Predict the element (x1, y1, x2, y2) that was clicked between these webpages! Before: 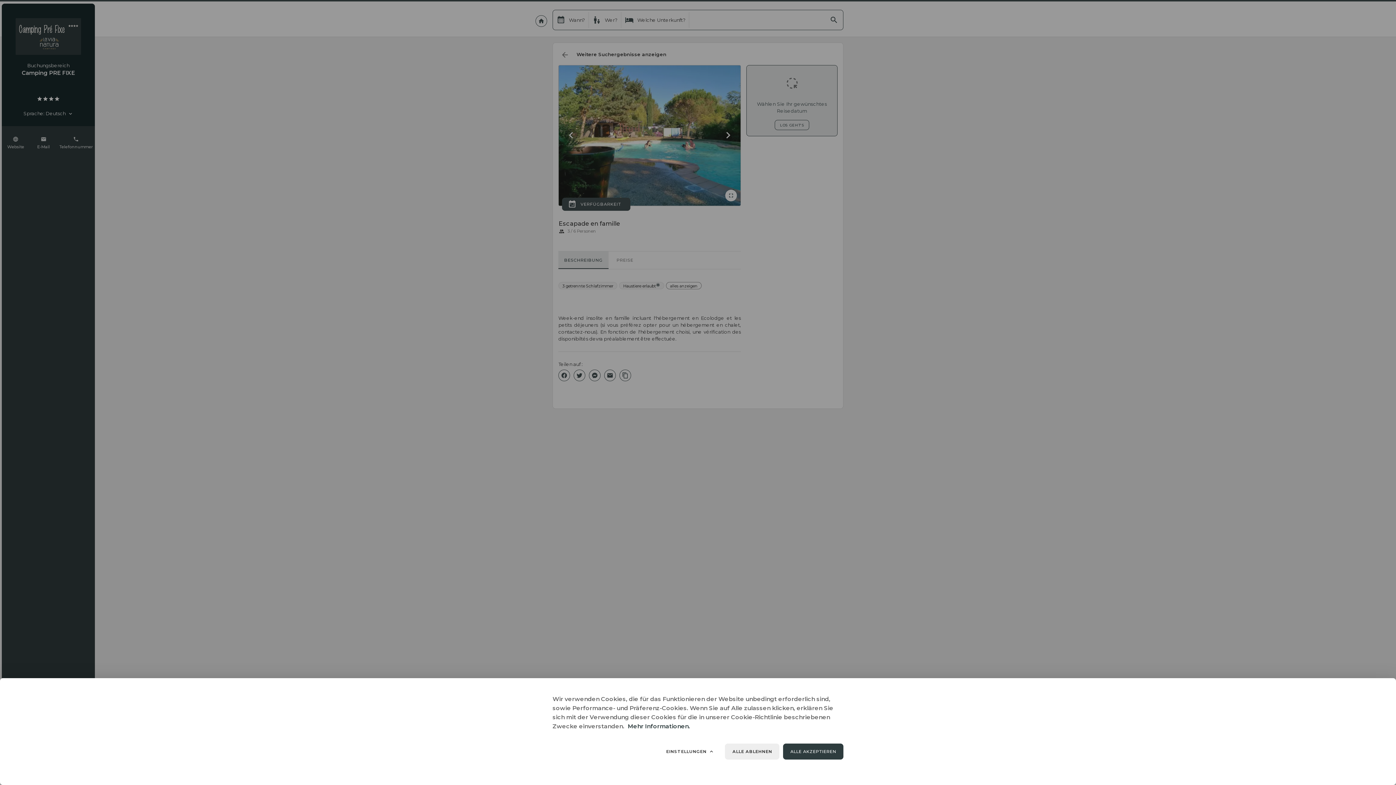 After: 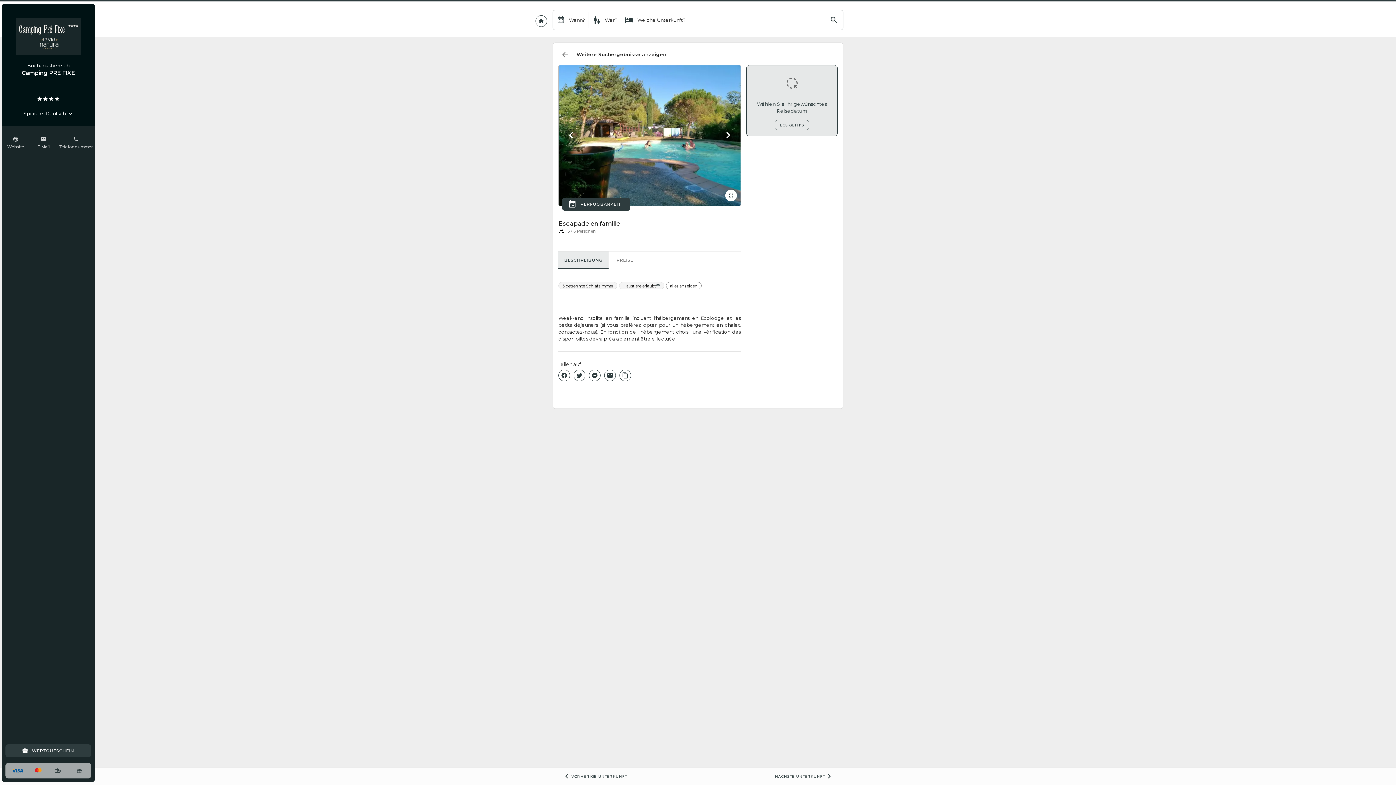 Action: bbox: (783, 744, 843, 760) label: ALLE AKZEPTIEREN